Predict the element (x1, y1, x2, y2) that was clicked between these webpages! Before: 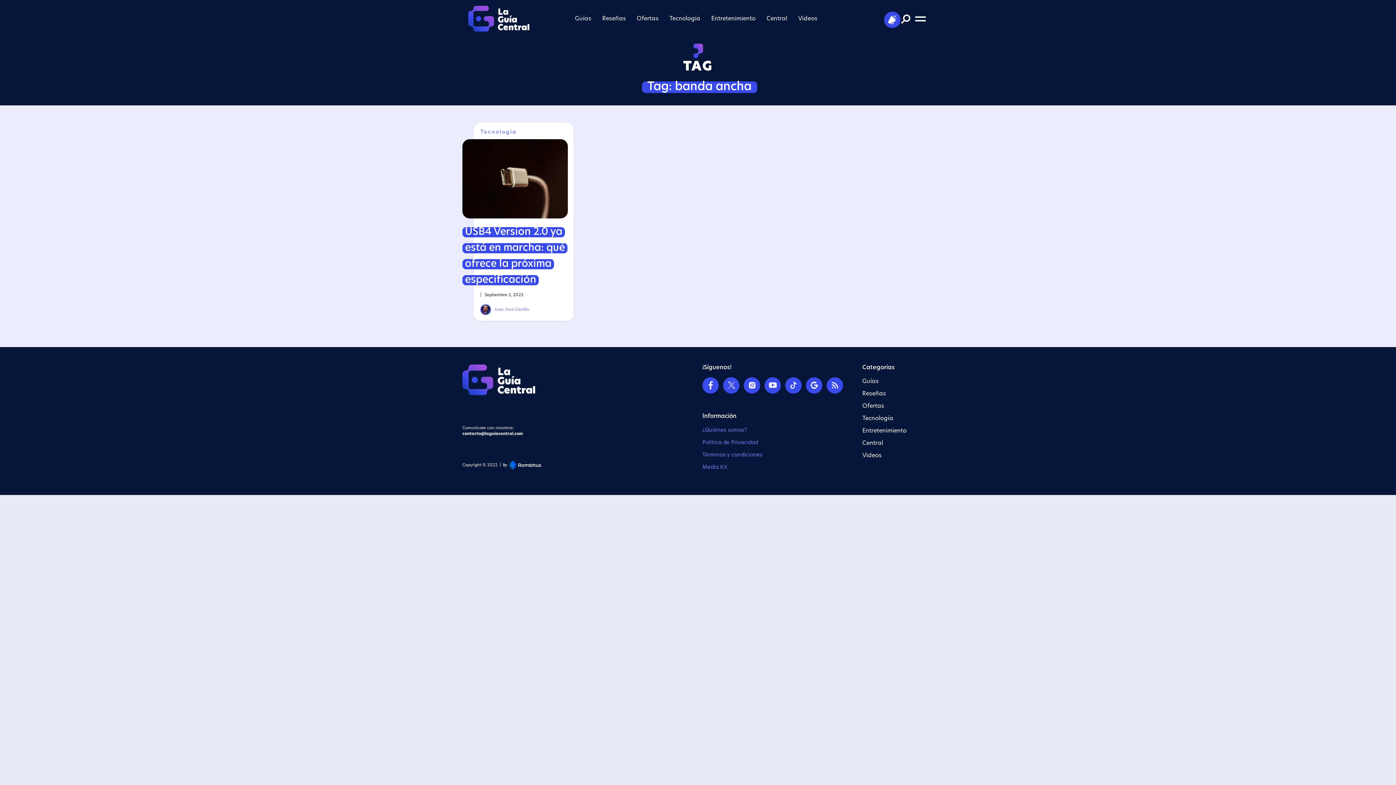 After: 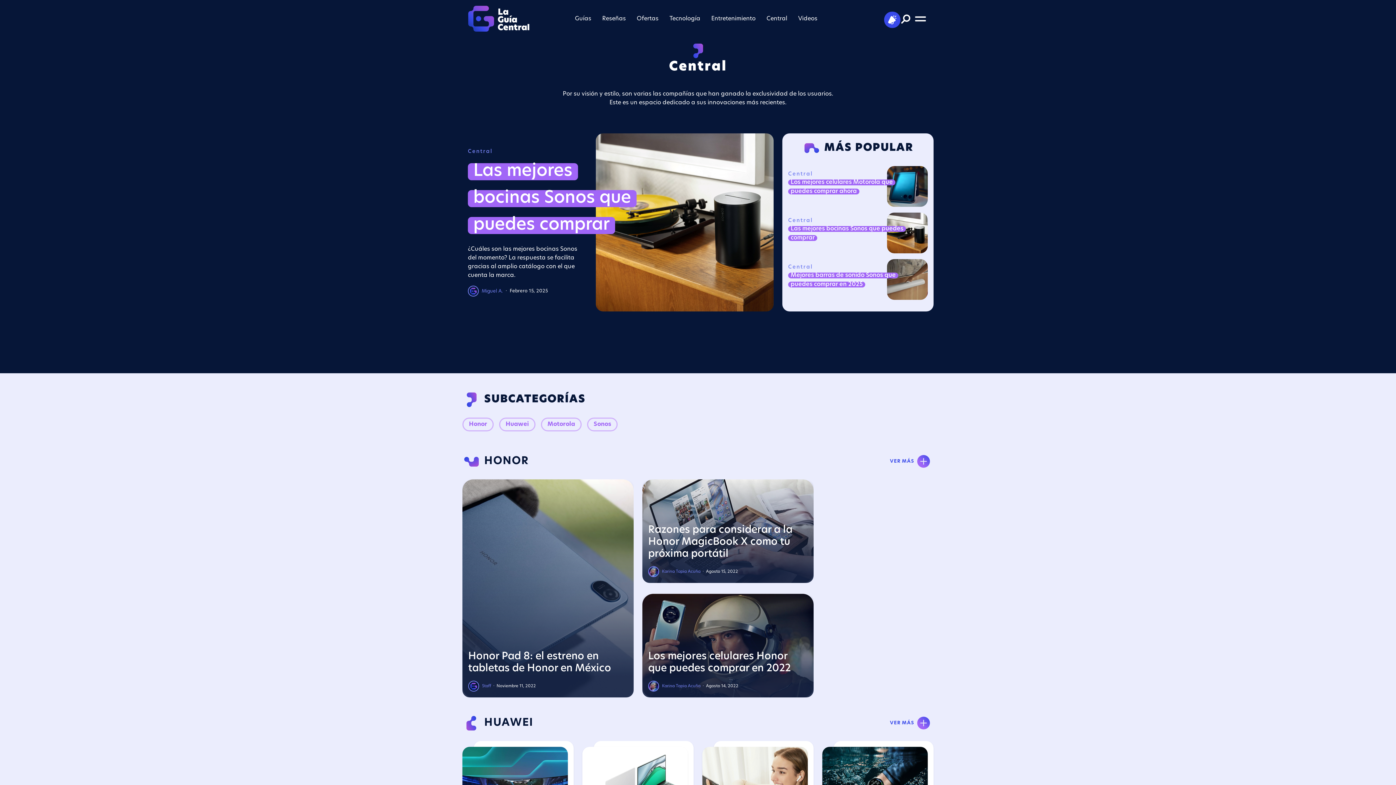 Action: label: Central bbox: (862, 439, 883, 447)